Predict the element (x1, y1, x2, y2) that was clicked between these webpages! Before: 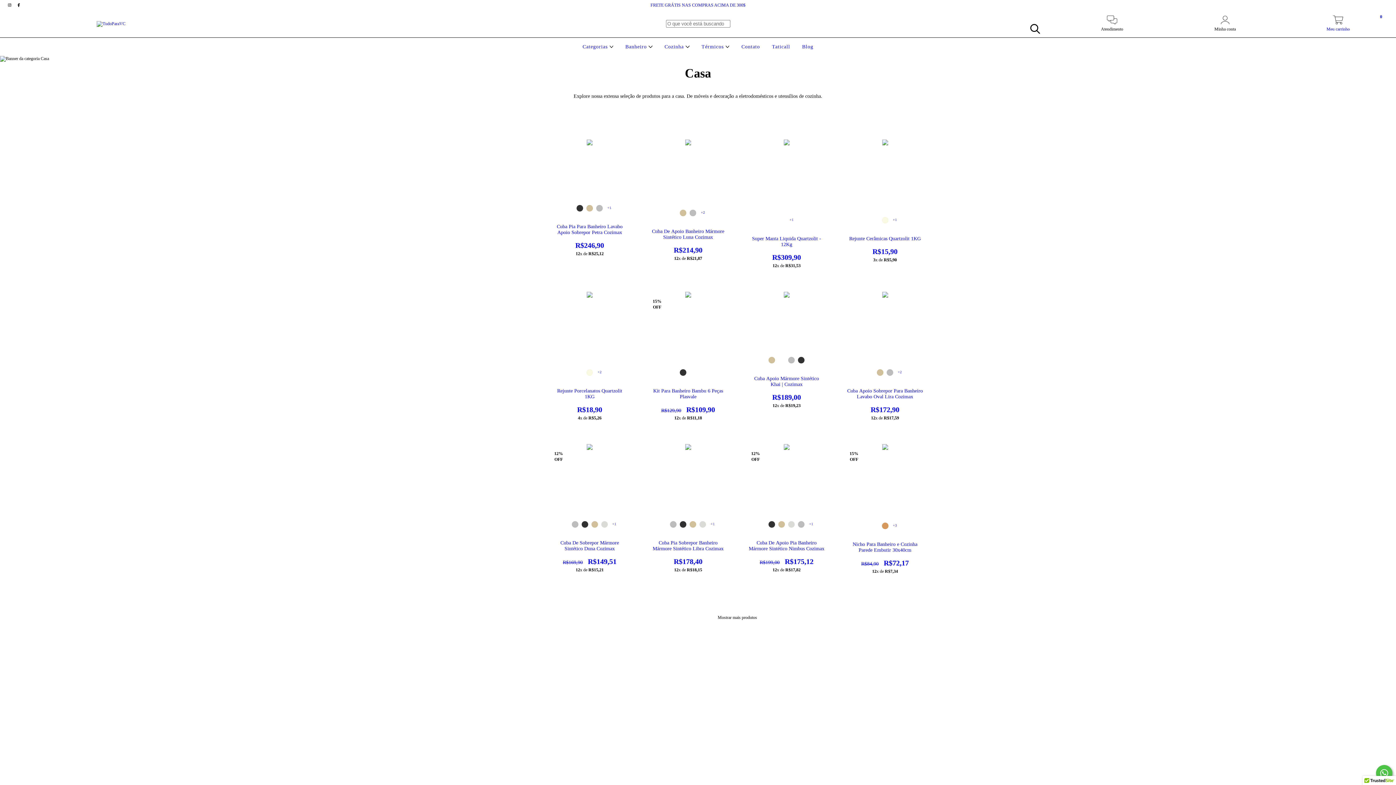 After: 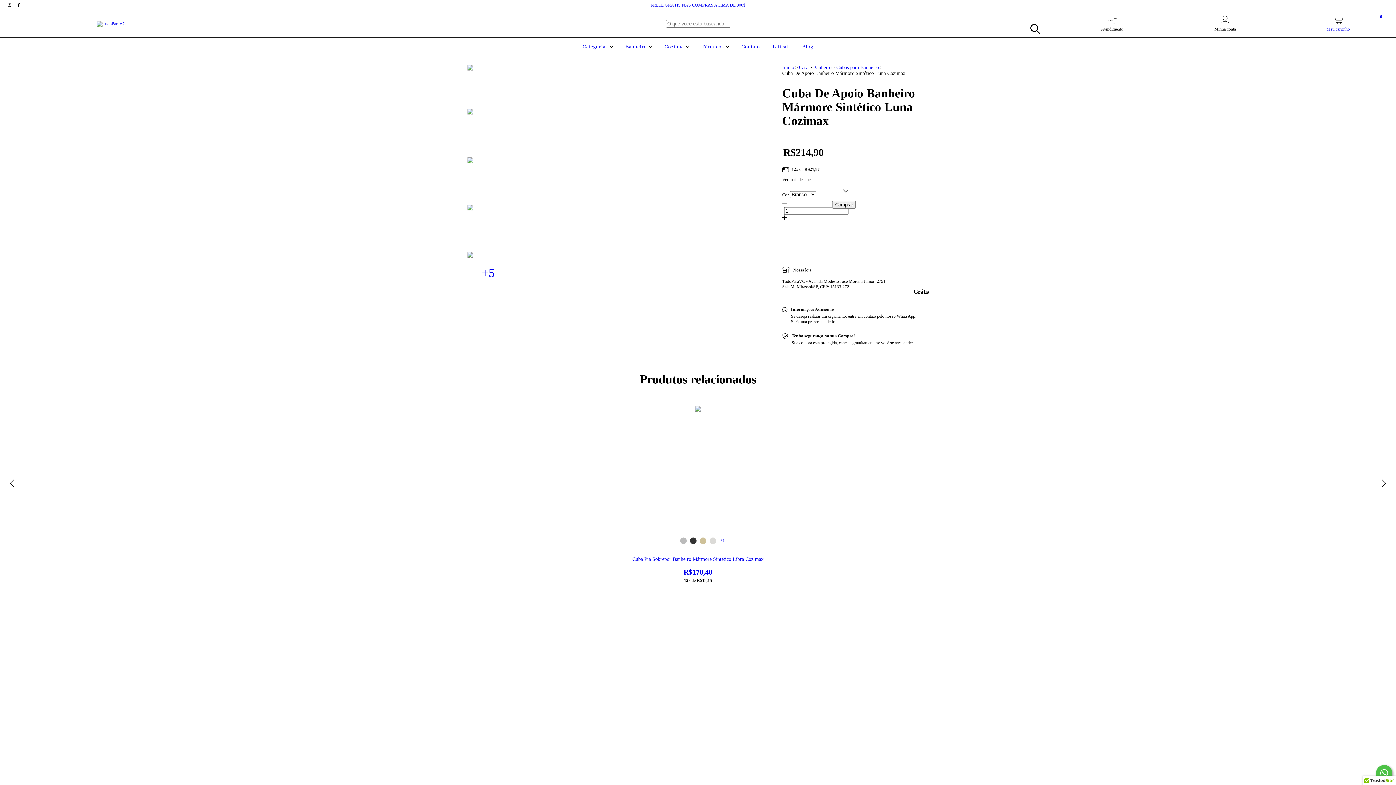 Action: bbox: (699, 209, 706, 216) label: +2